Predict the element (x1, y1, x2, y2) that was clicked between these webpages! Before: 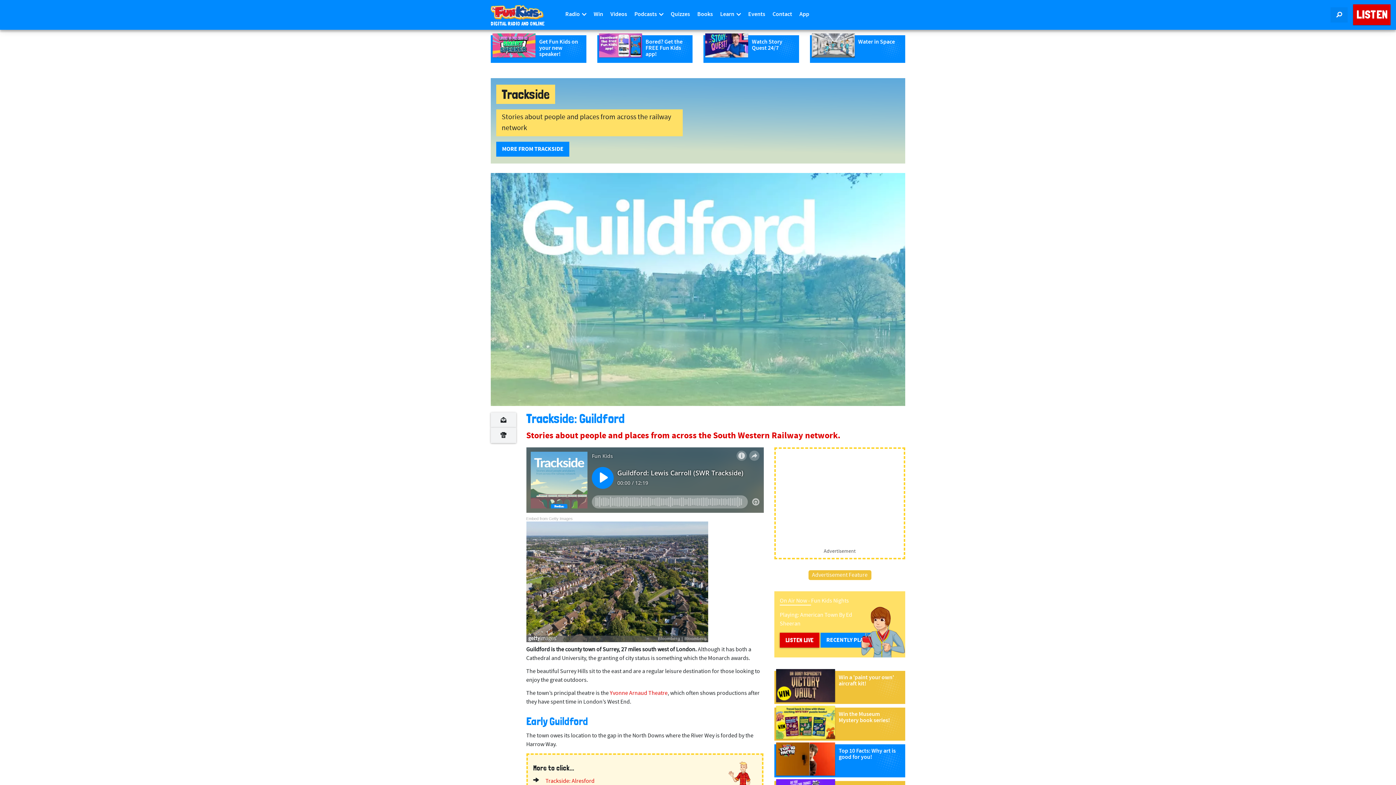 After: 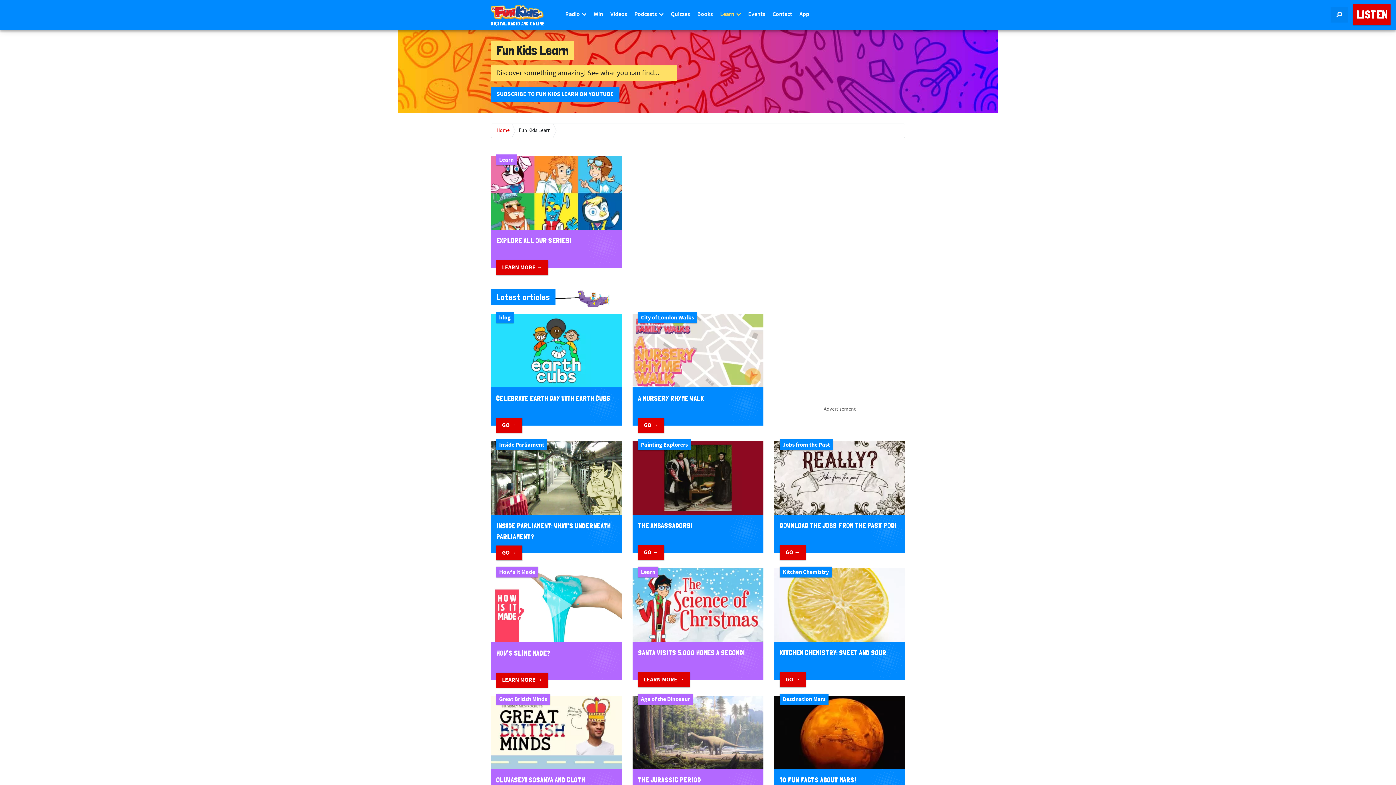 Action: label: Learn  bbox: (716, 0, 744, 29)